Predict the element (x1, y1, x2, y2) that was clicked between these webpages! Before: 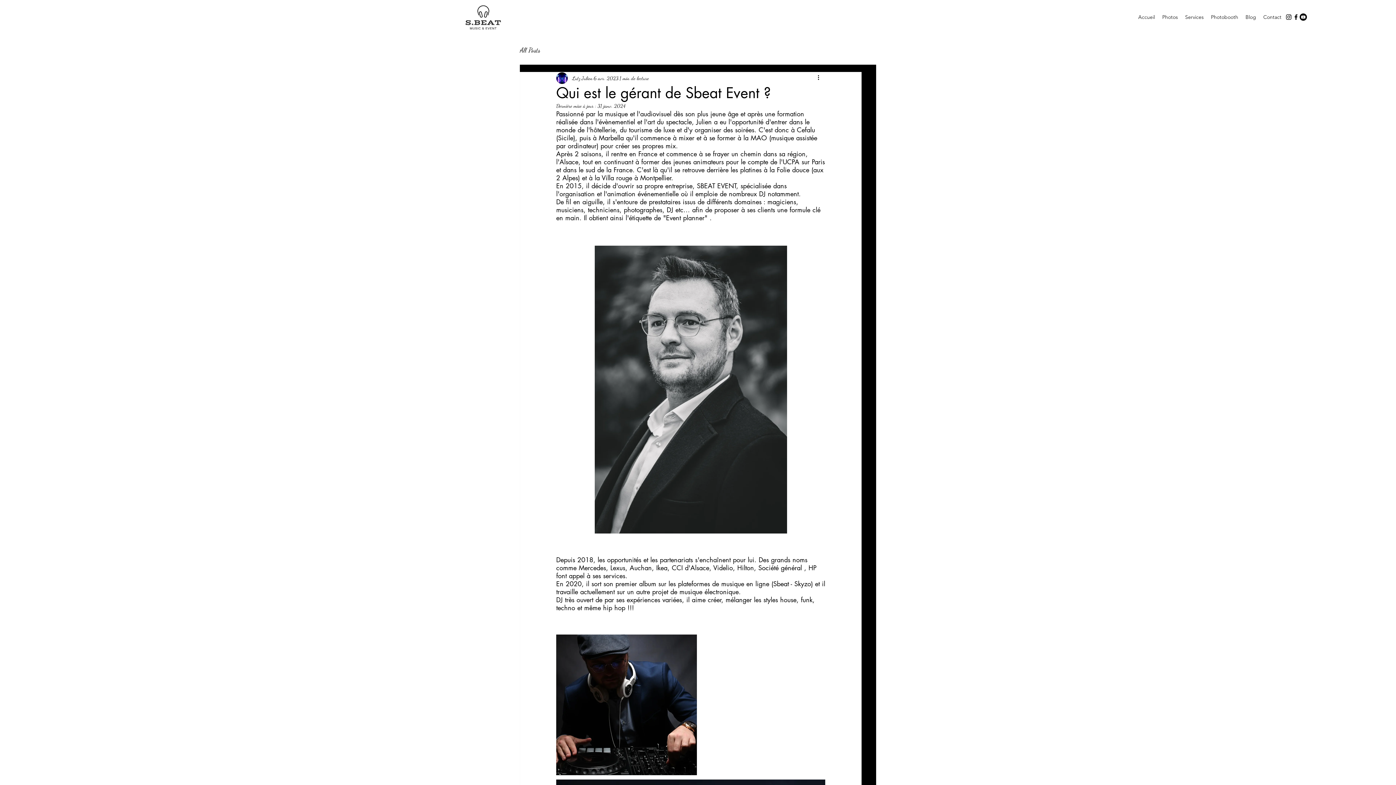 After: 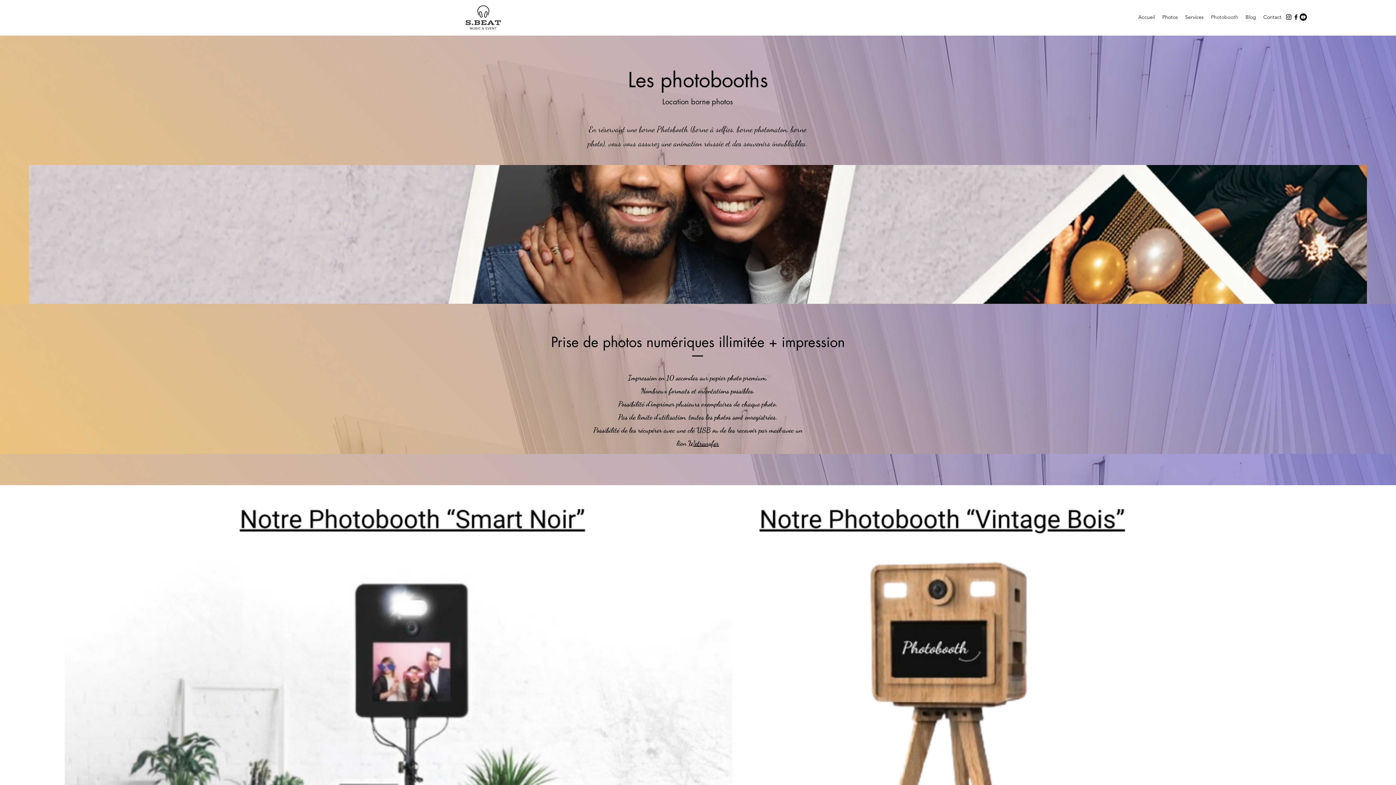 Action: bbox: (1207, 11, 1242, 22) label: Photobooth